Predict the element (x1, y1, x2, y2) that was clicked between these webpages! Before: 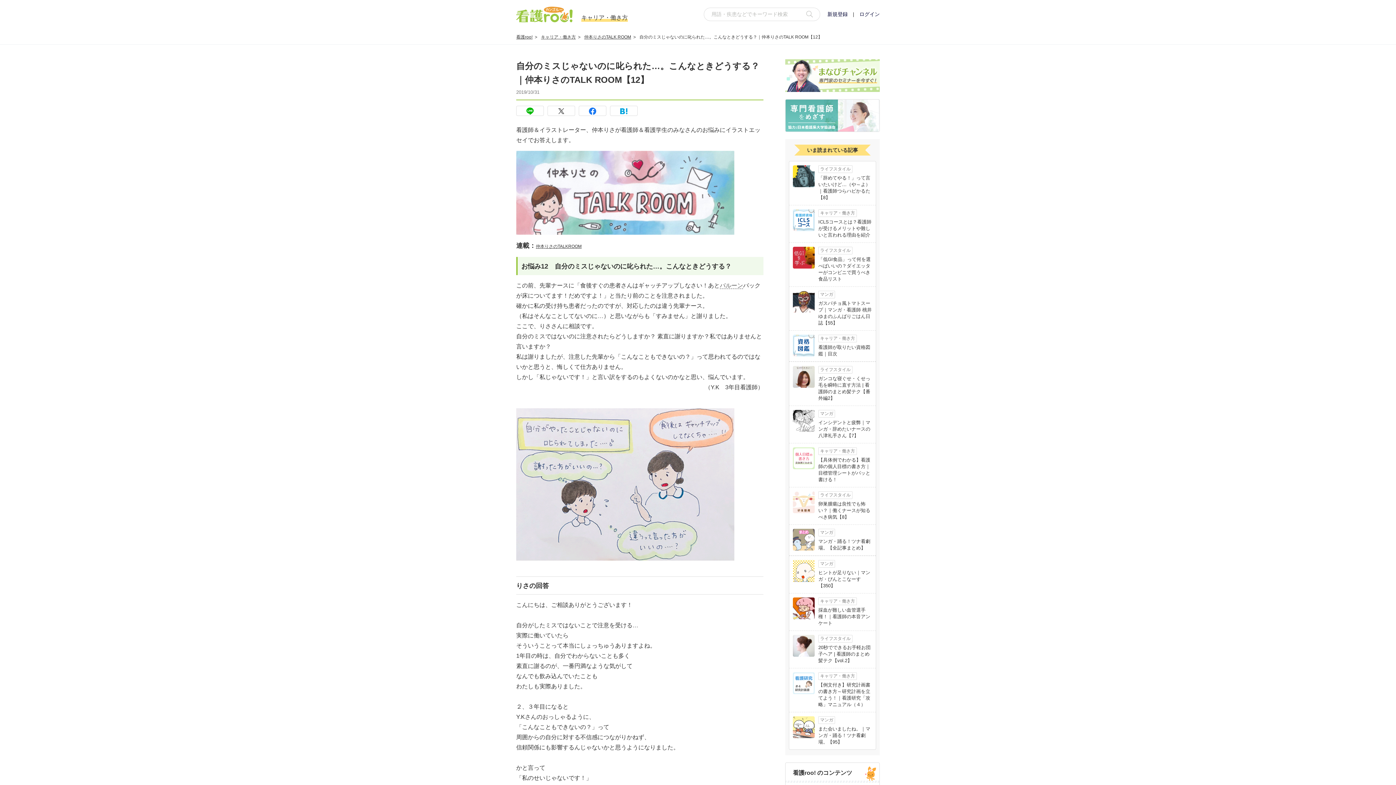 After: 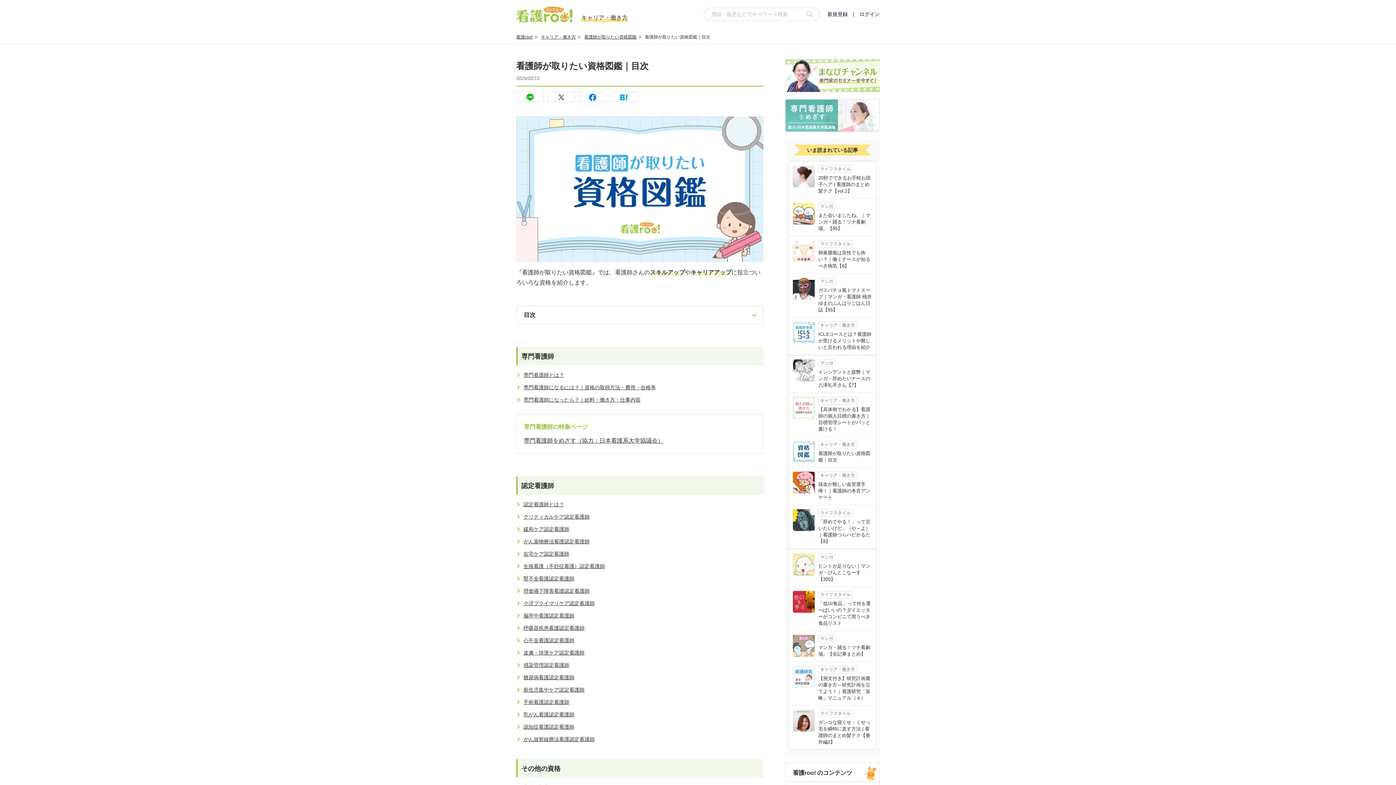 Action: bbox: (789, 330, 876, 361) label: キャリア・働き方

看護師が取りたい資格図鑑｜目次